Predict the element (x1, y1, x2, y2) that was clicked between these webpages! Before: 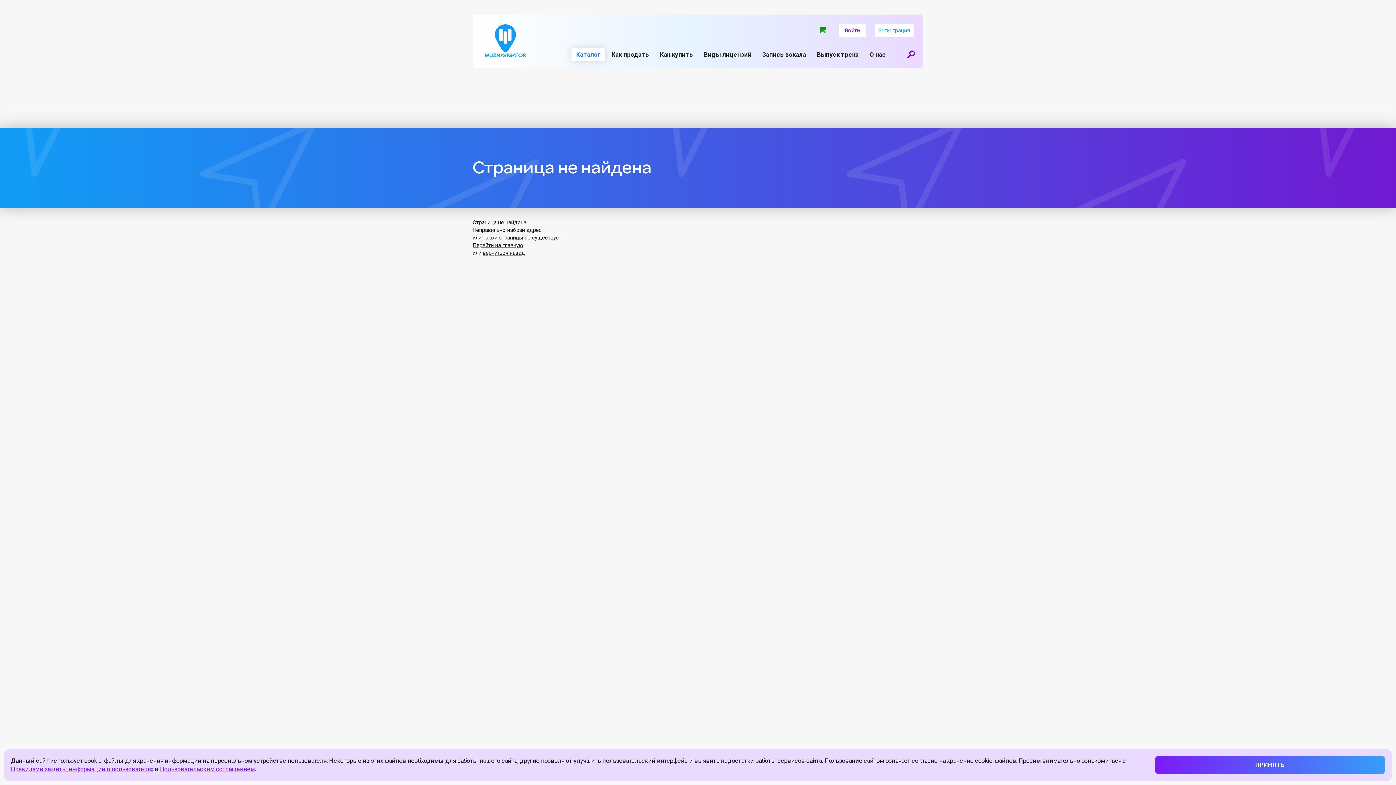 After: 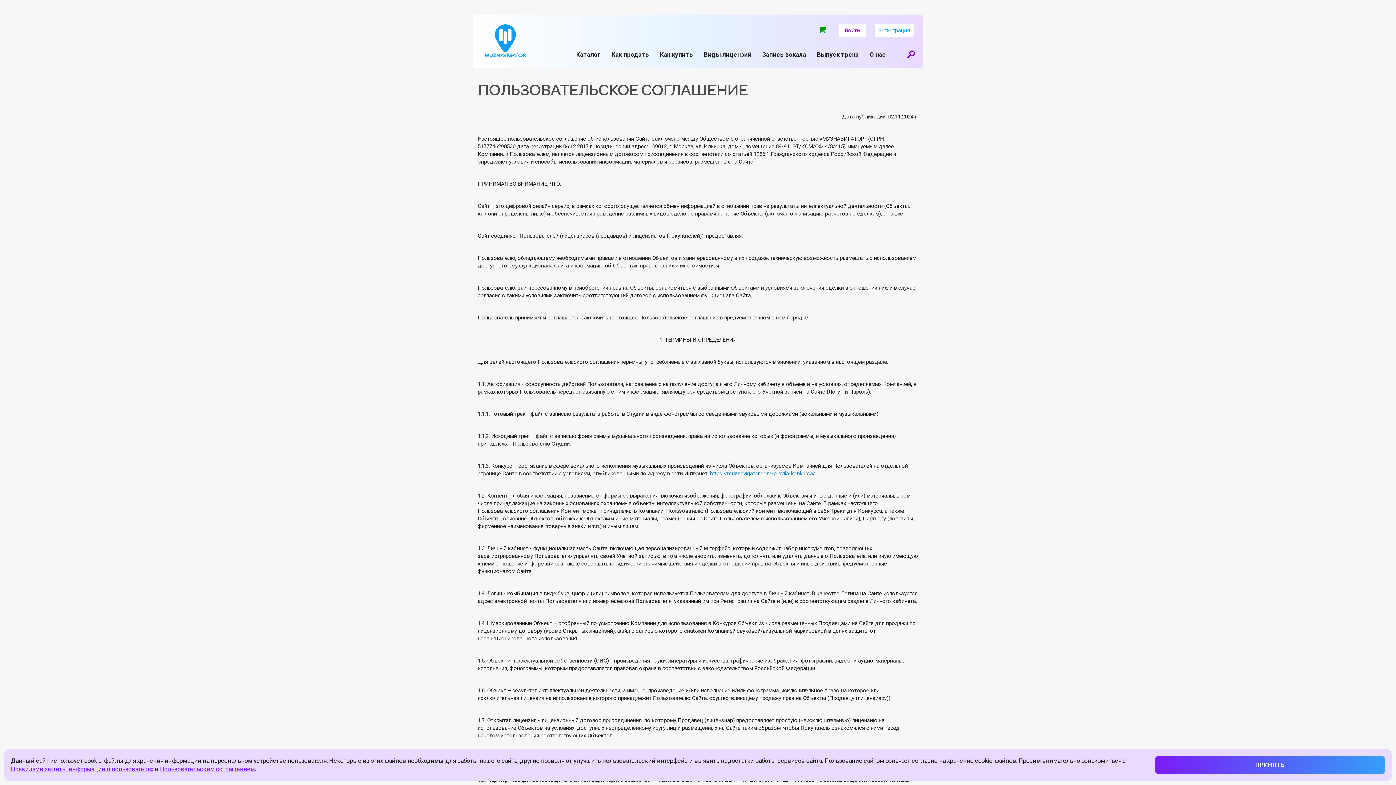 Action: bbox: (160, 766, 254, 773) label: Пользовательским соглашением